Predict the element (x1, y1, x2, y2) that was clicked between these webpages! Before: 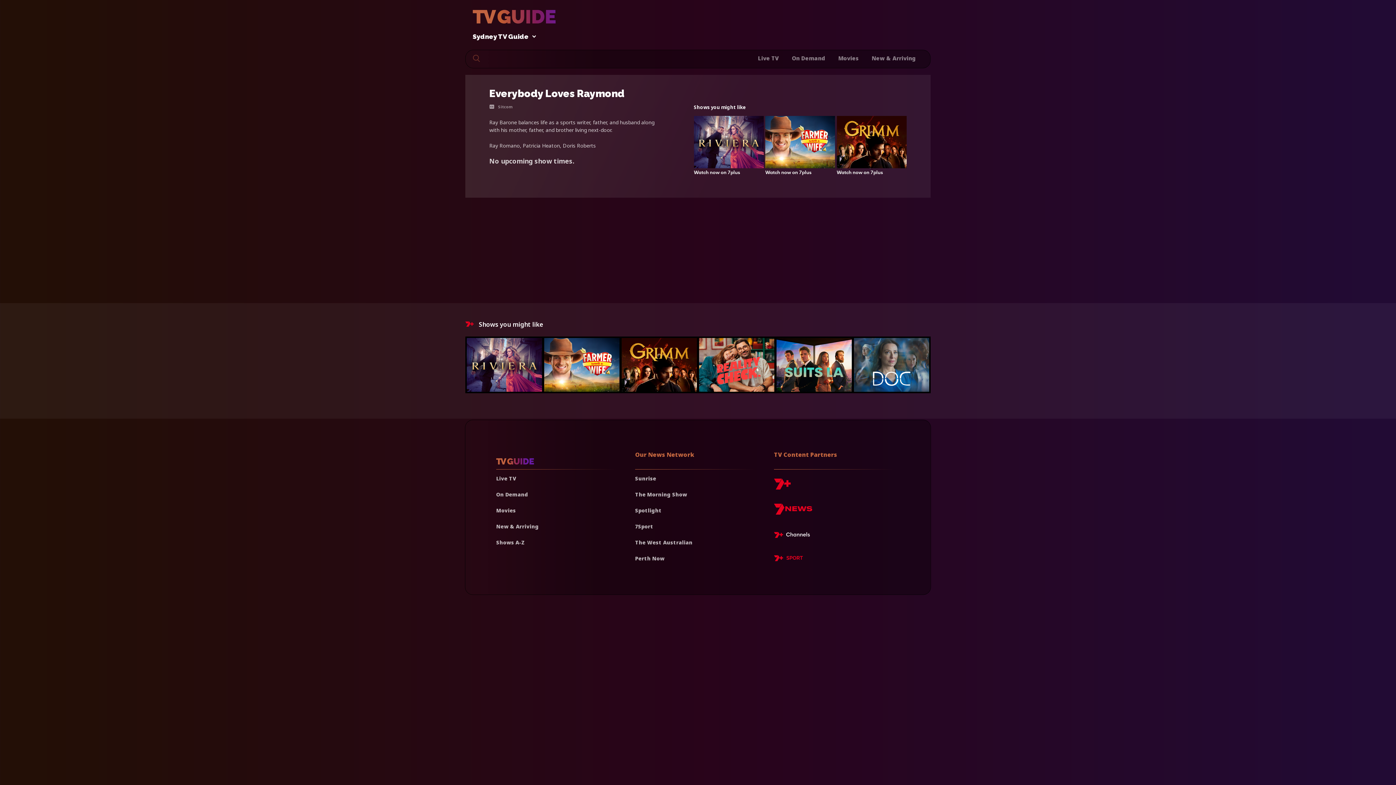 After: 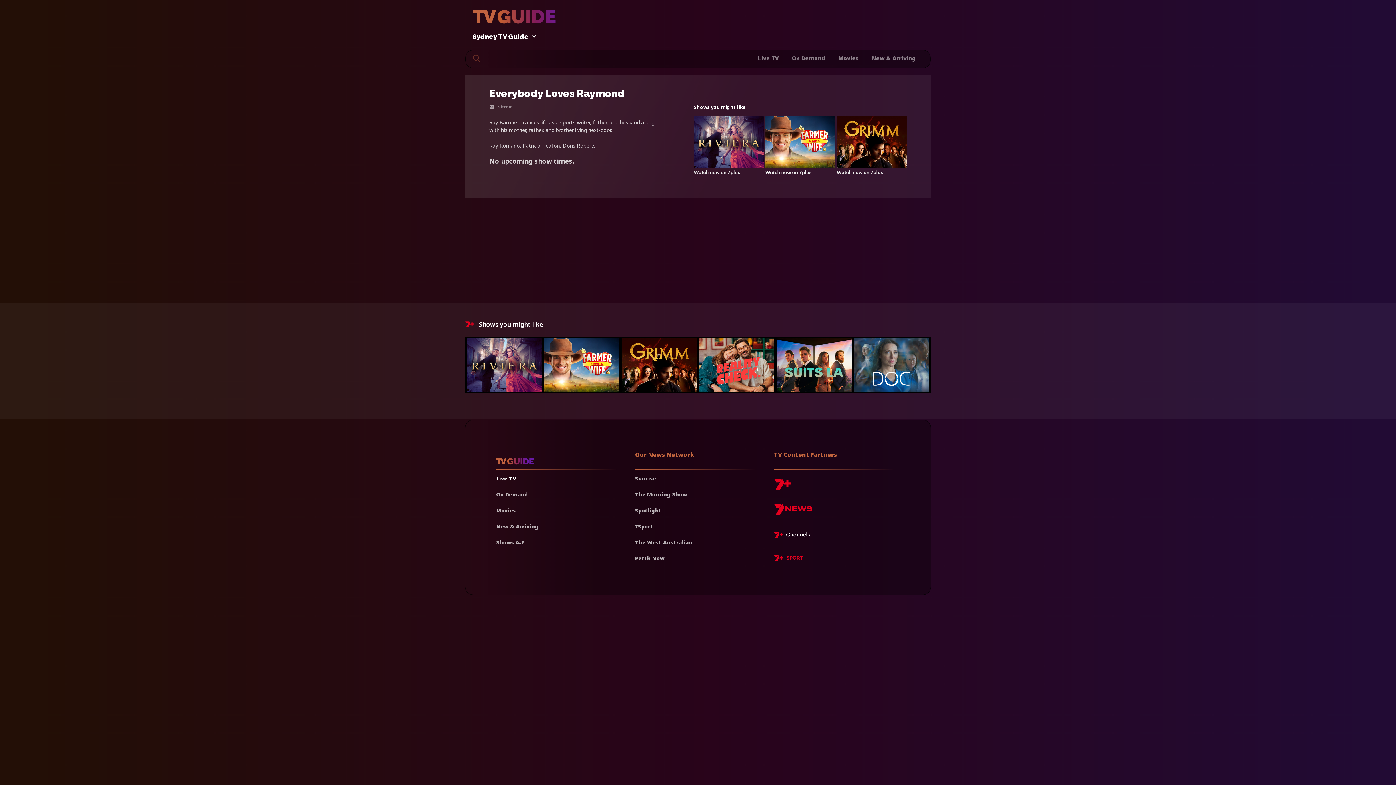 Action: bbox: (496, 475, 516, 482) label: Live TV